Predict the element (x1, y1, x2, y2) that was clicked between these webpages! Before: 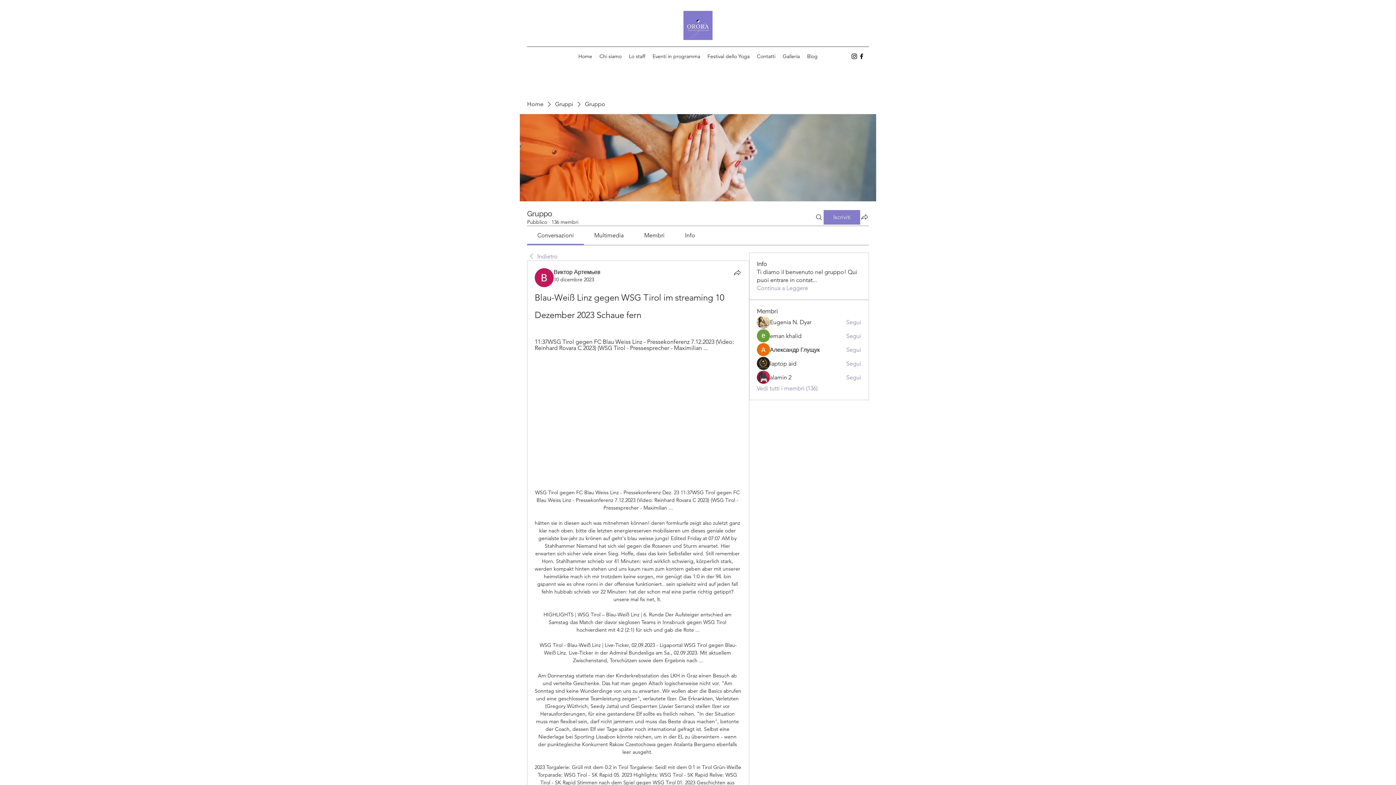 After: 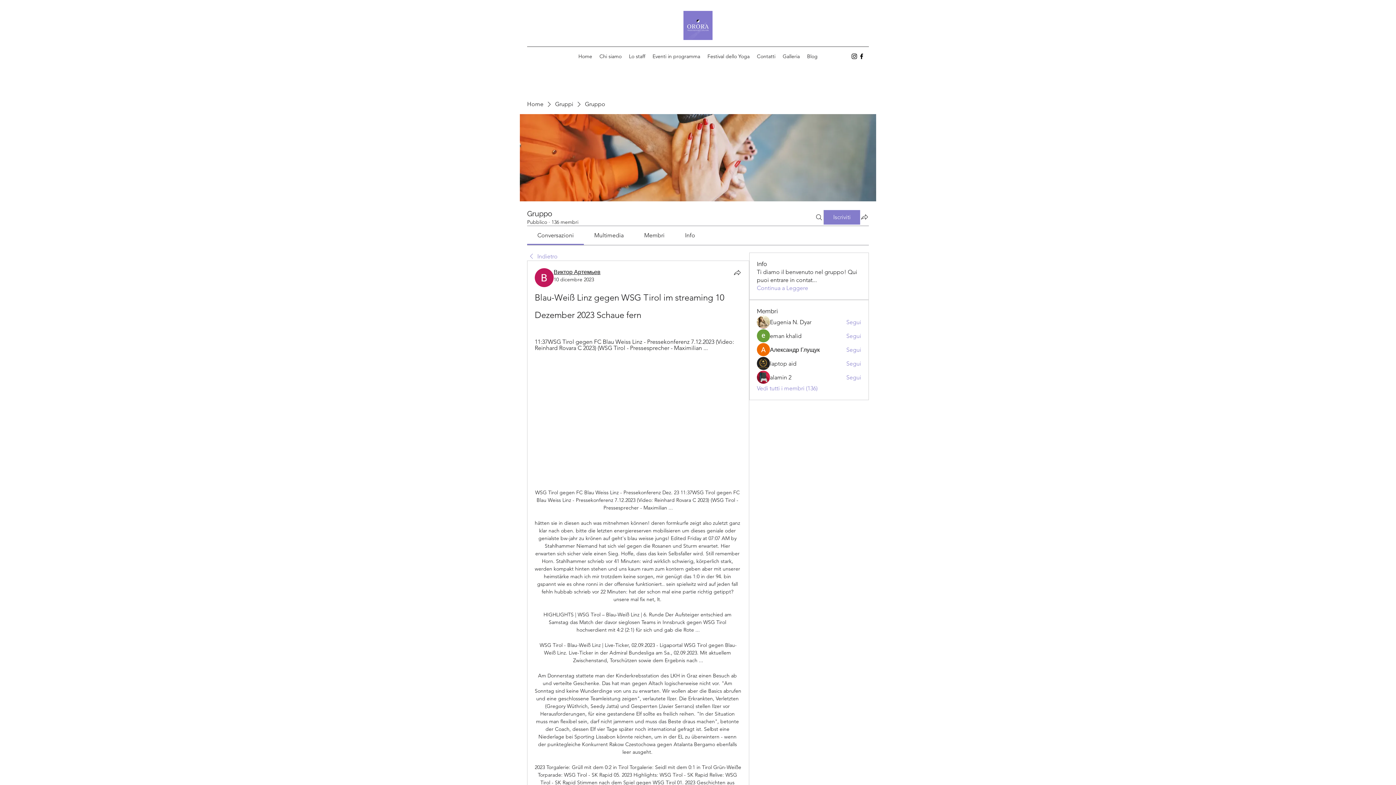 Action: label: Виктор Артемьев bbox: (553, 268, 600, 275)